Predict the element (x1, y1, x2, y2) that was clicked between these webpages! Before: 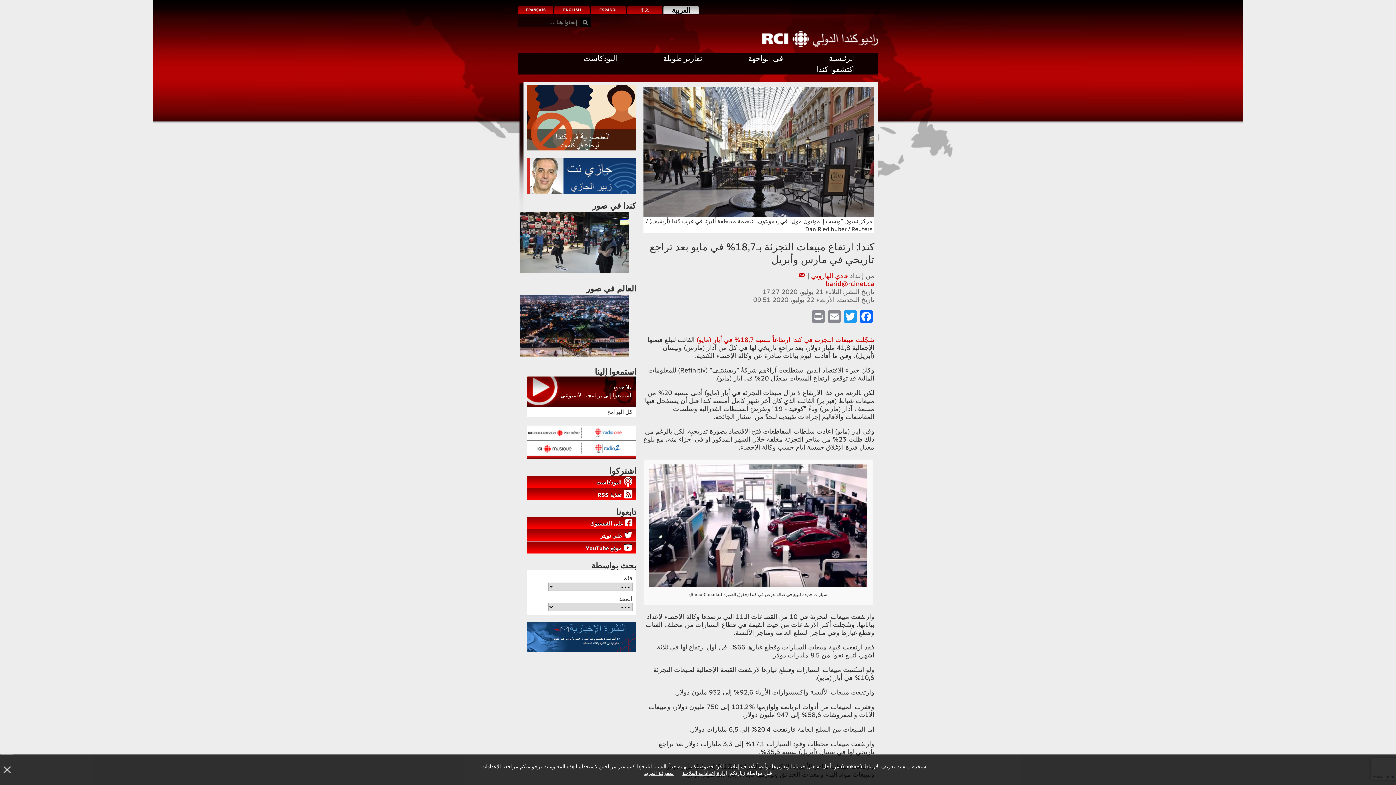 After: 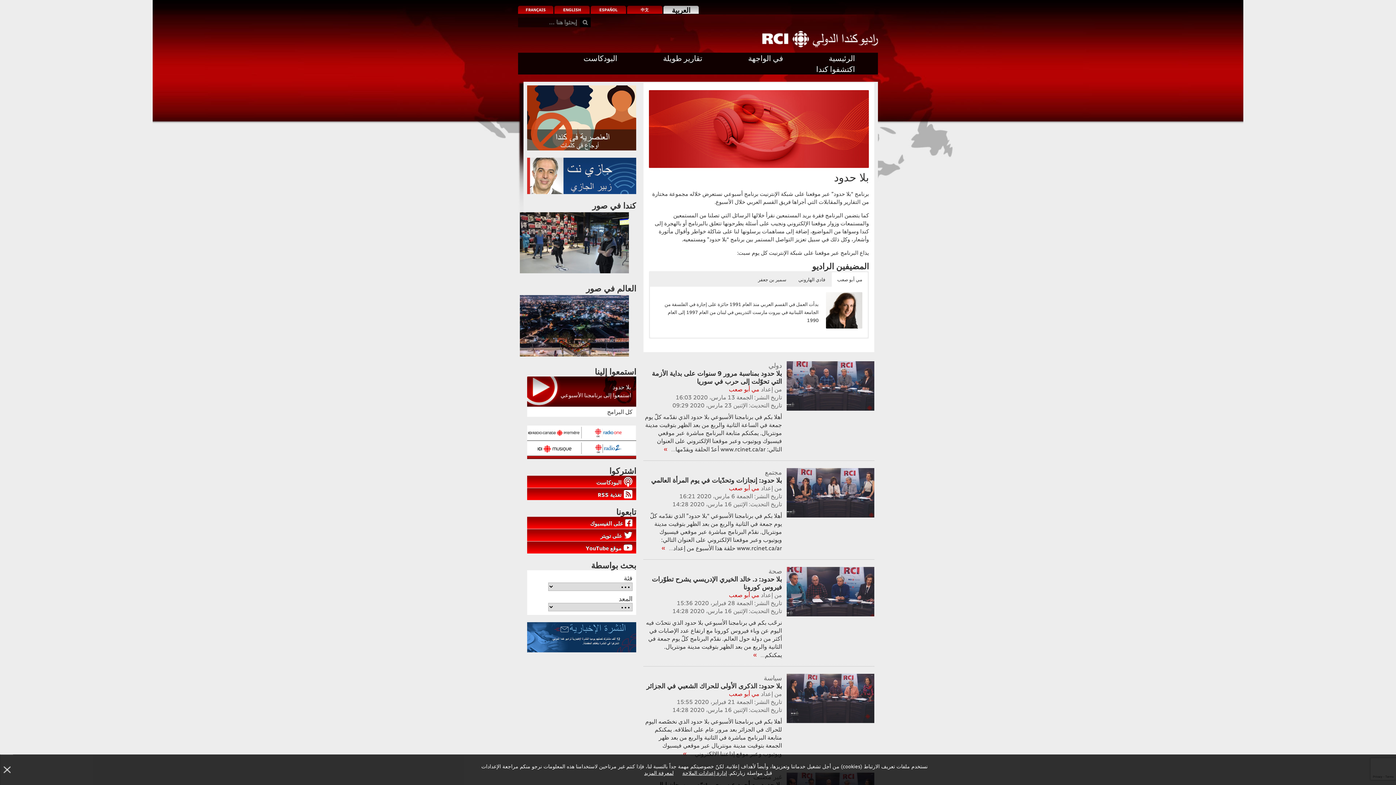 Action: bbox: (607, 408, 632, 415) label: كل البرامج